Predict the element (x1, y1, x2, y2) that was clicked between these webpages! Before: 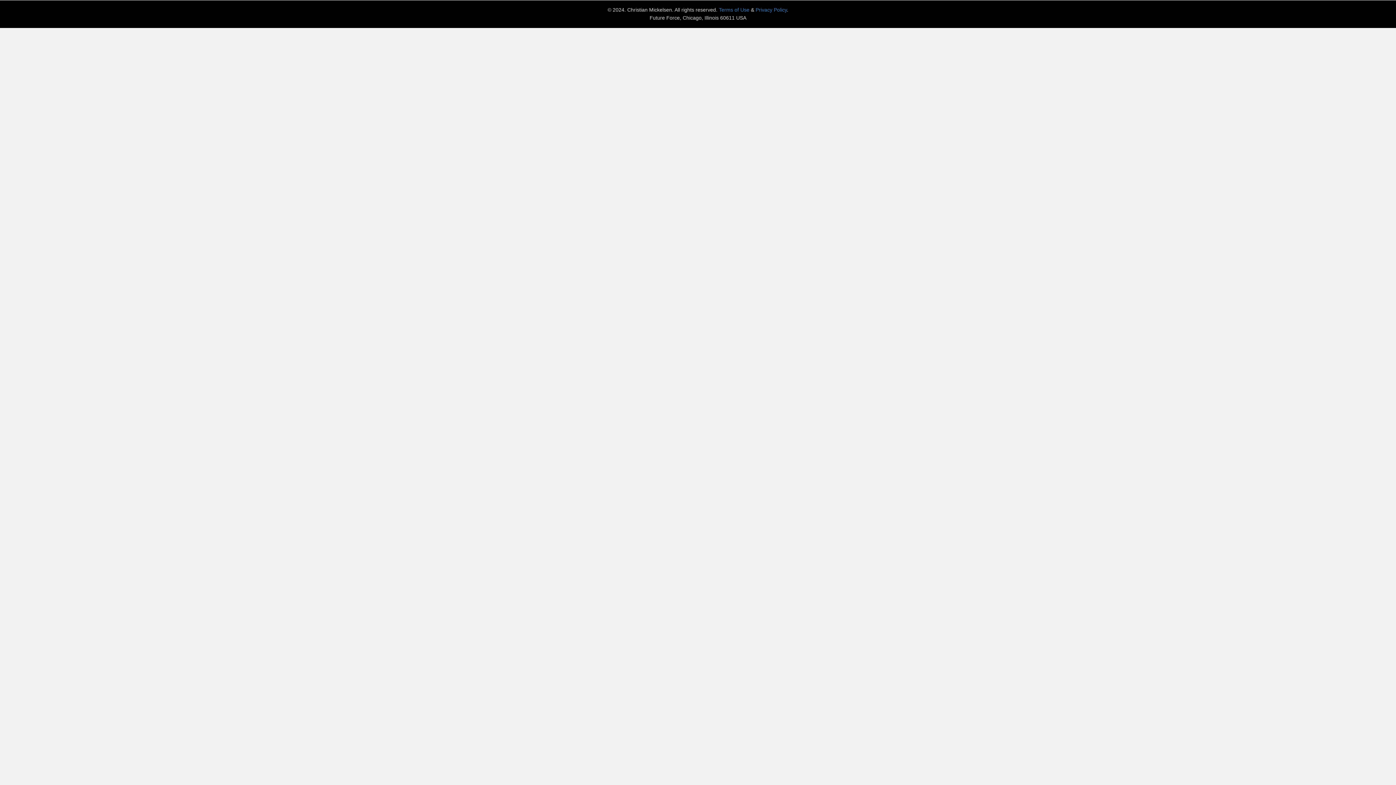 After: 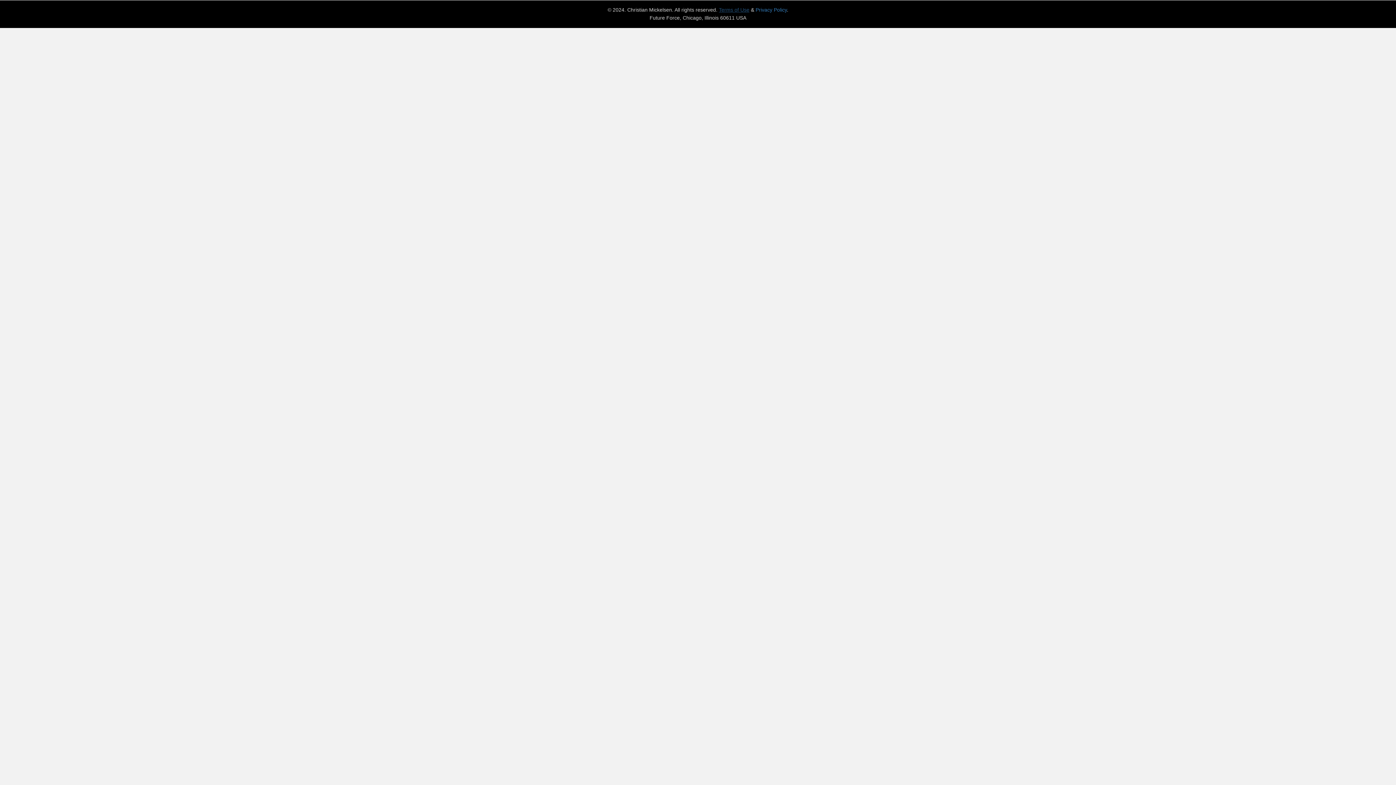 Action: bbox: (719, 7, 749, 12) label: Terms of Use